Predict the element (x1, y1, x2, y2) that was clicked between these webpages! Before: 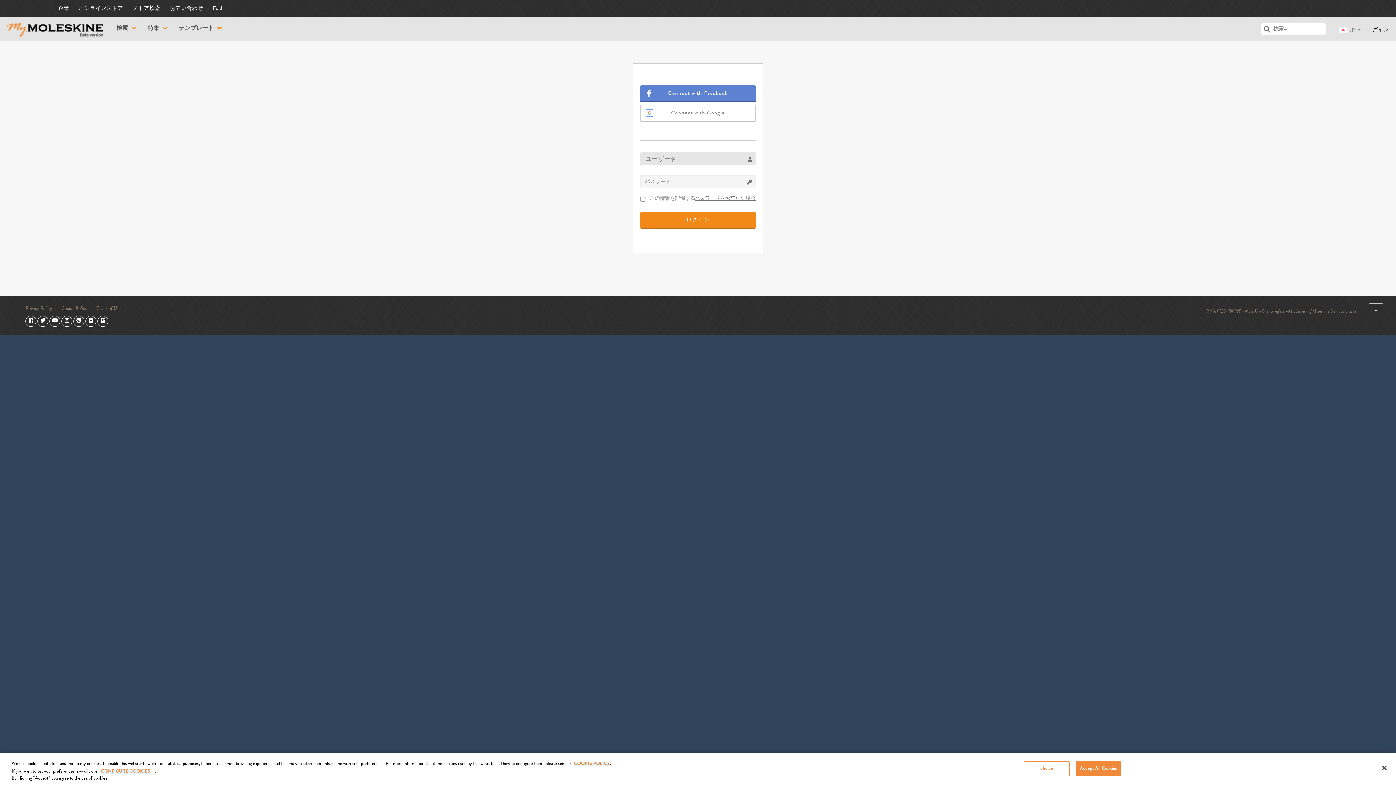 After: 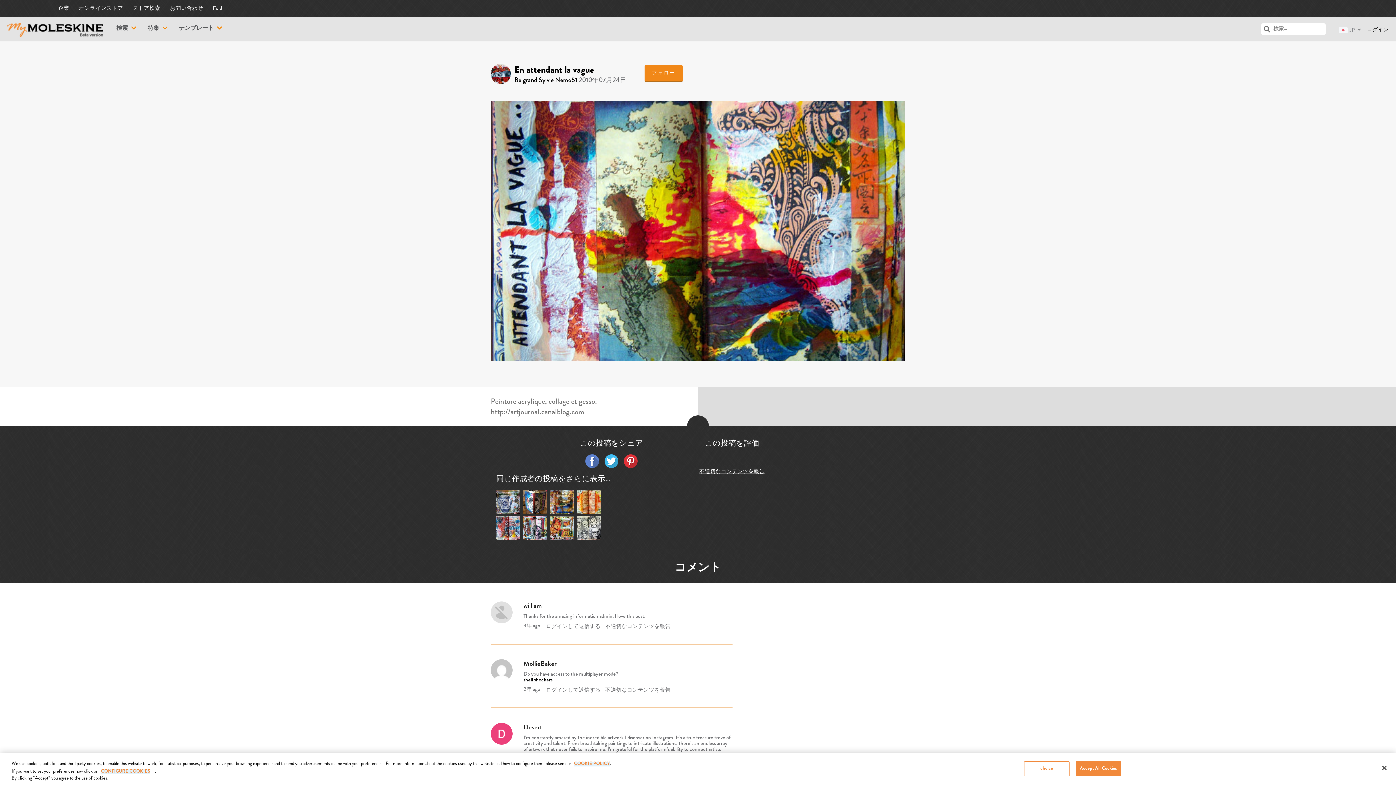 Action: bbox: (6, 31, 102, 38)